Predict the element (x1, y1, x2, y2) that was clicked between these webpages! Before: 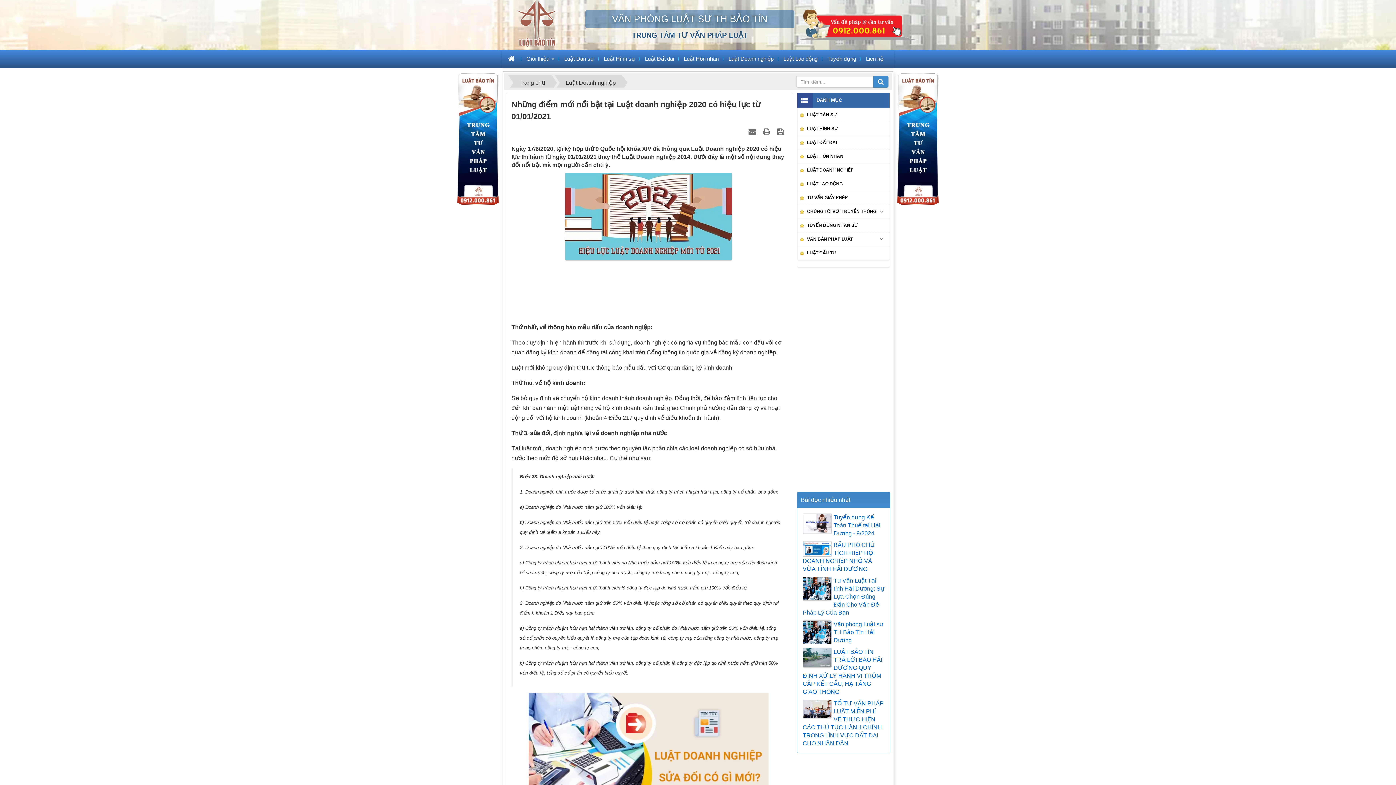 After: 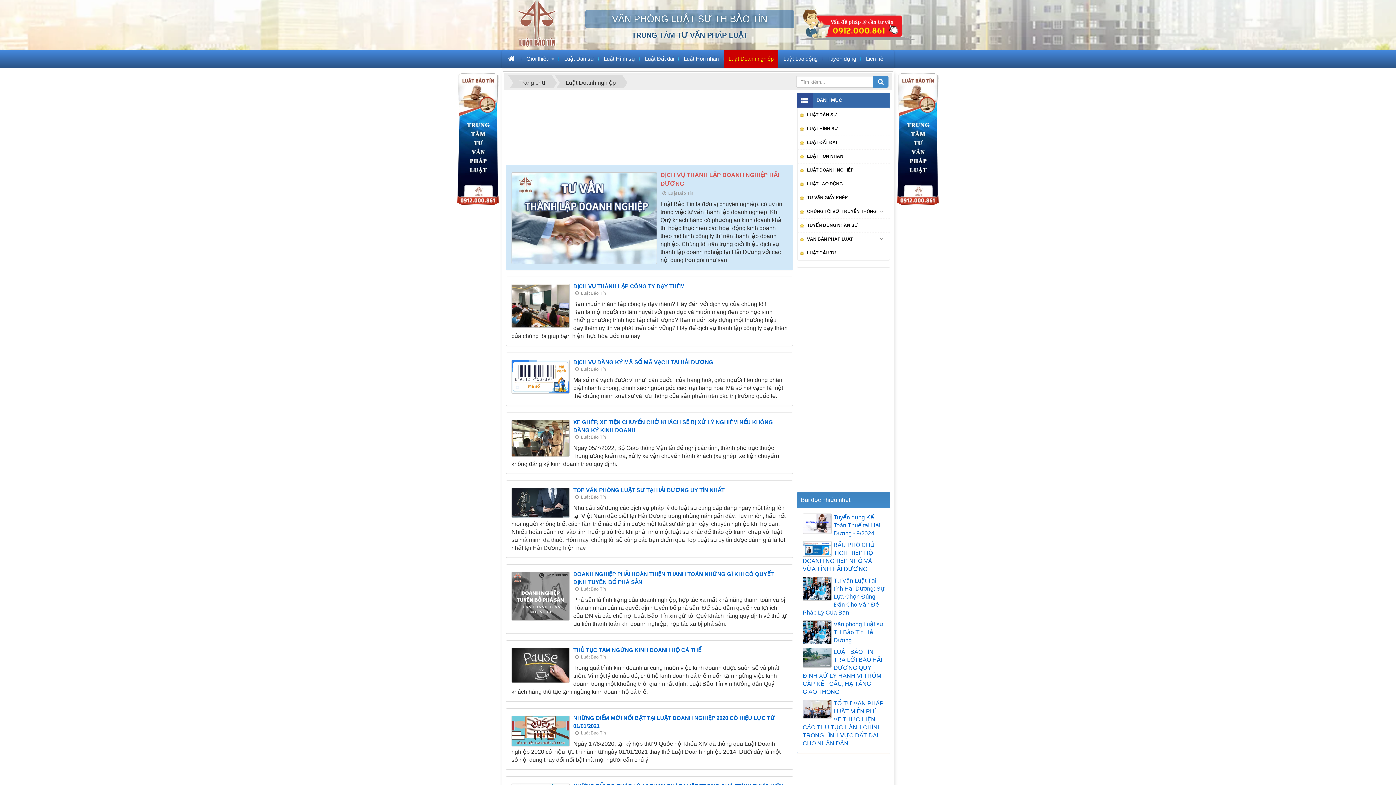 Action: bbox: (797, 163, 889, 176) label: LUẬT DOANH NGHIỆP